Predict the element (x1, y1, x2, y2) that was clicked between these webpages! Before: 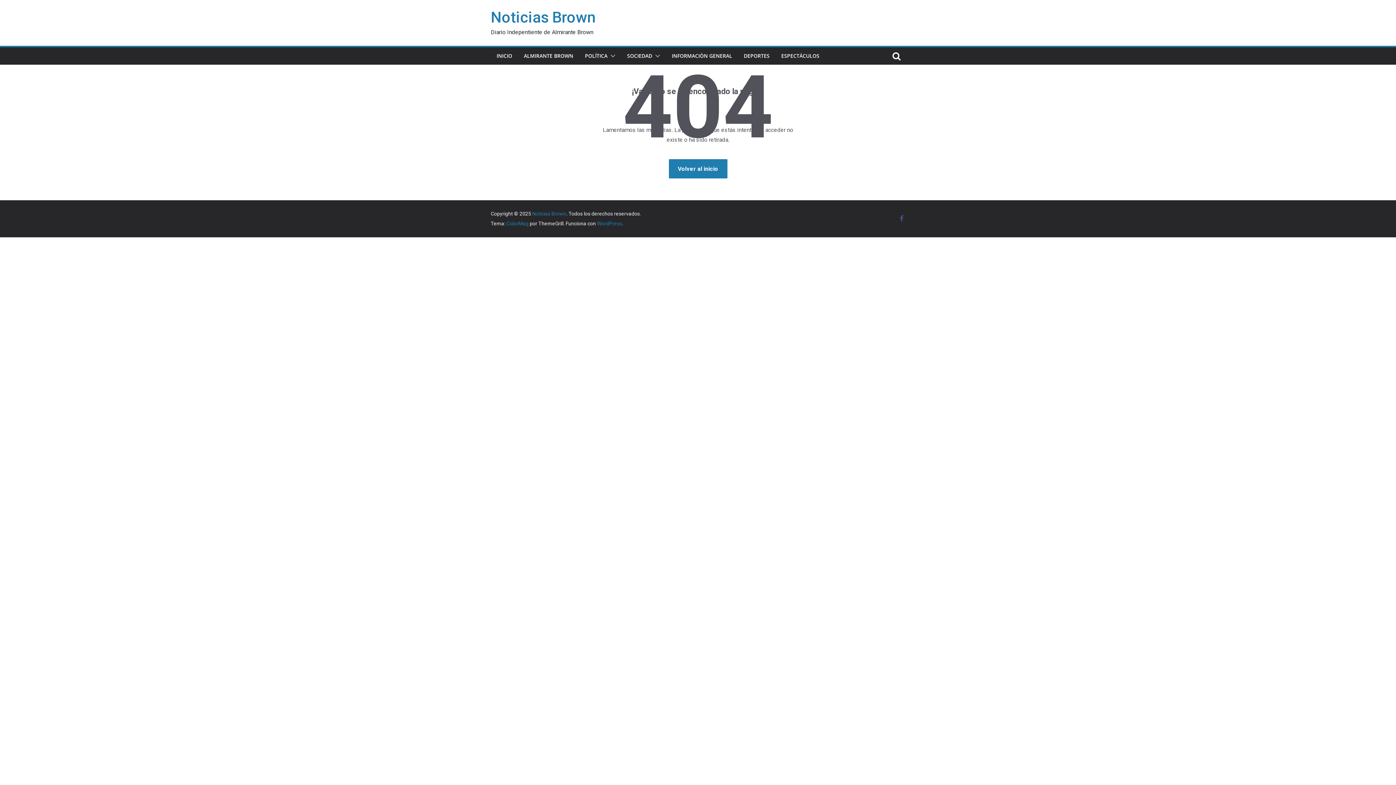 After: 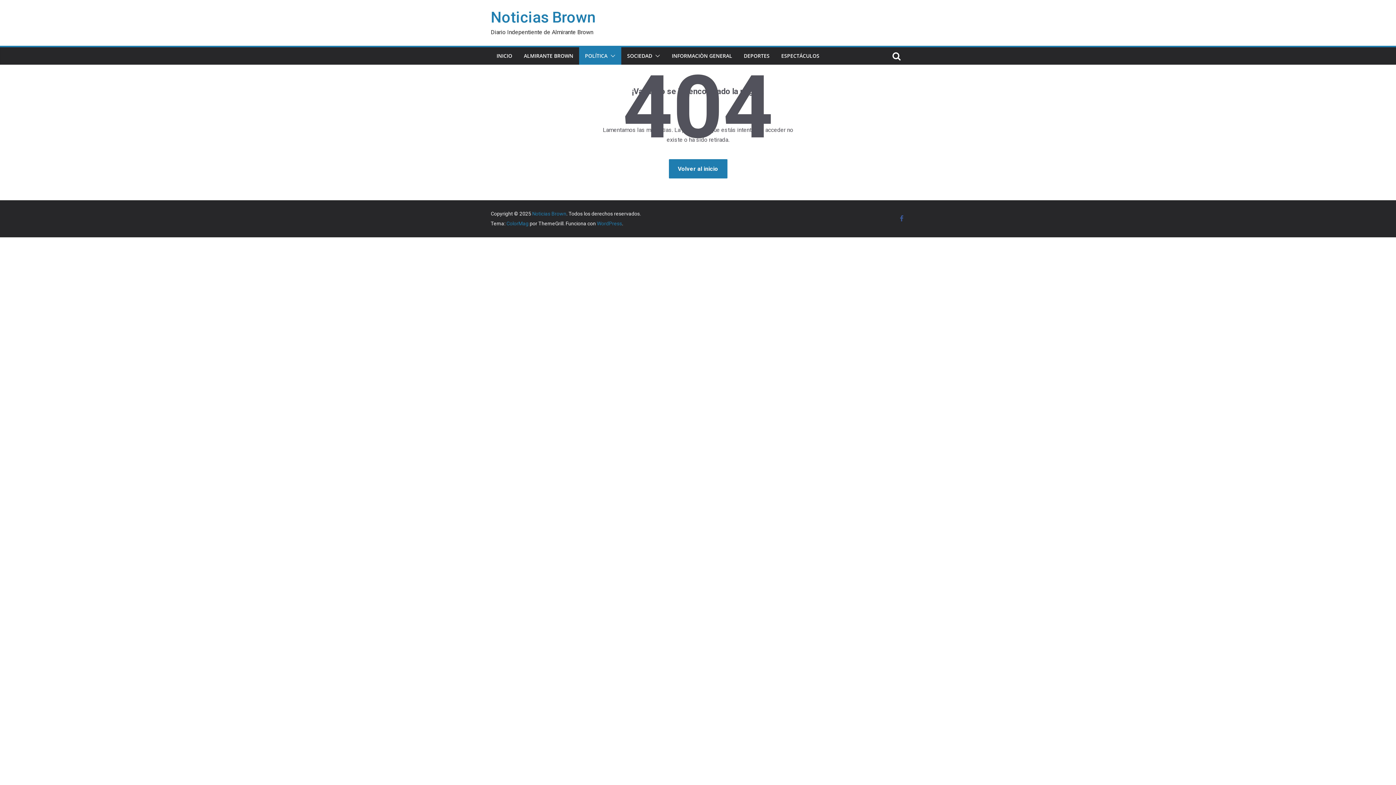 Action: bbox: (607, 50, 615, 61)